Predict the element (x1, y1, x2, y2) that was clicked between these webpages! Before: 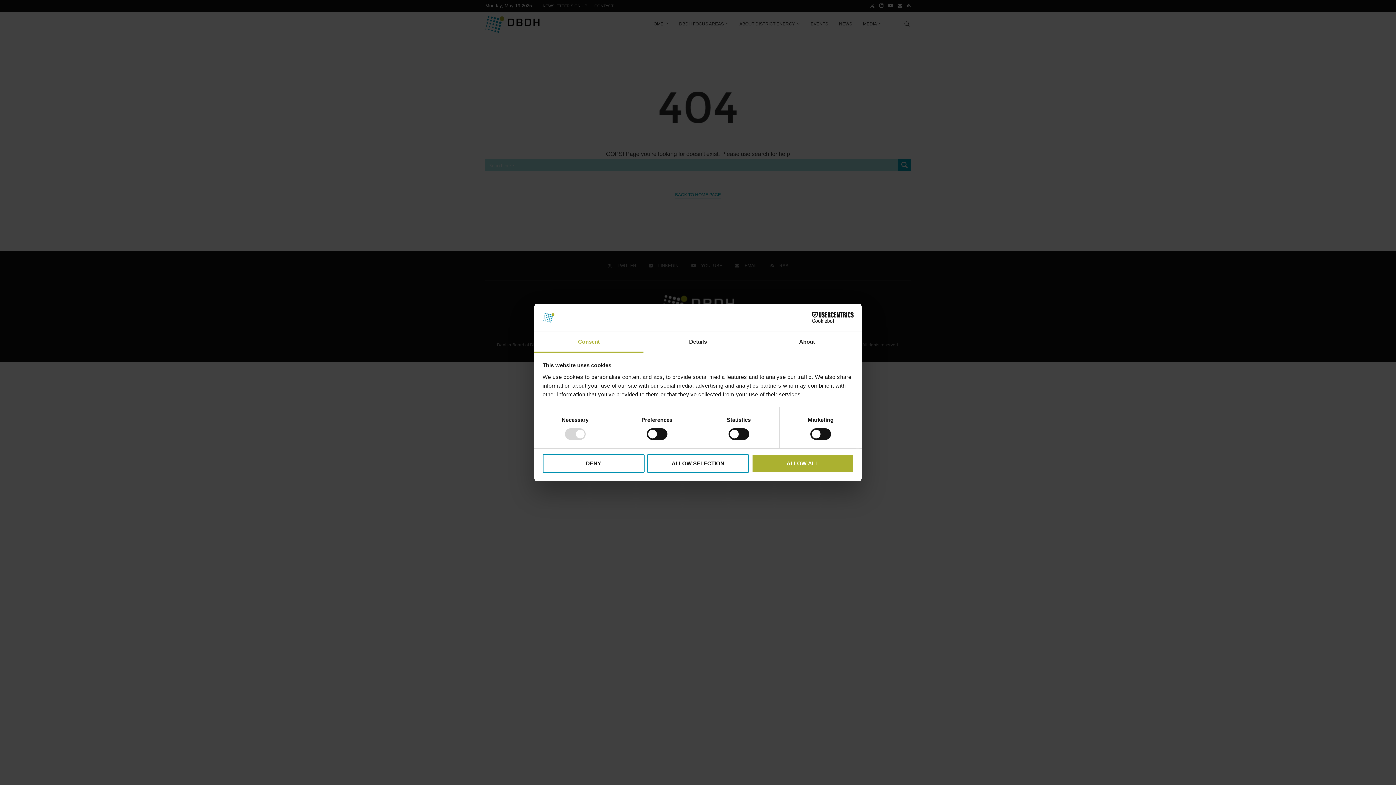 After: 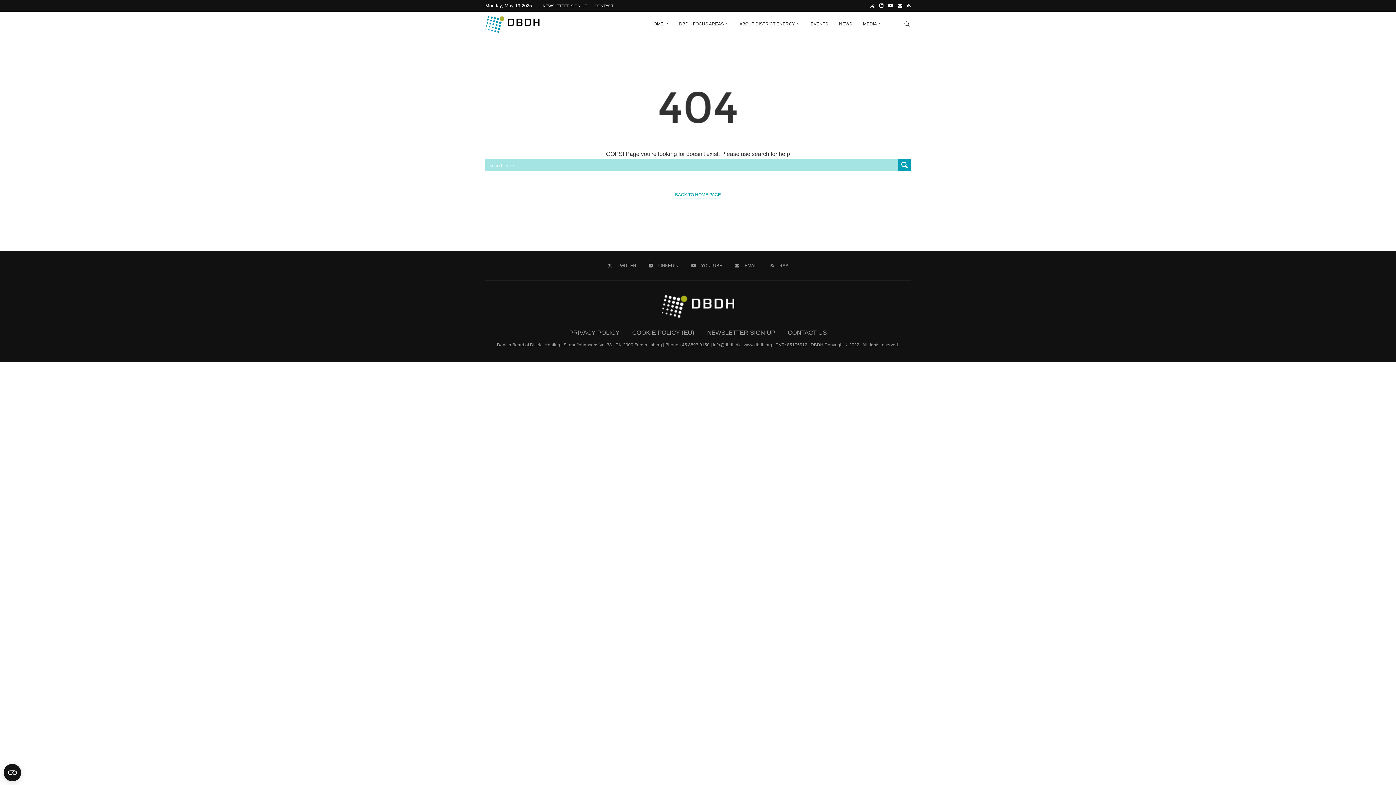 Action: bbox: (751, 454, 853, 473) label: ALLOW ALL